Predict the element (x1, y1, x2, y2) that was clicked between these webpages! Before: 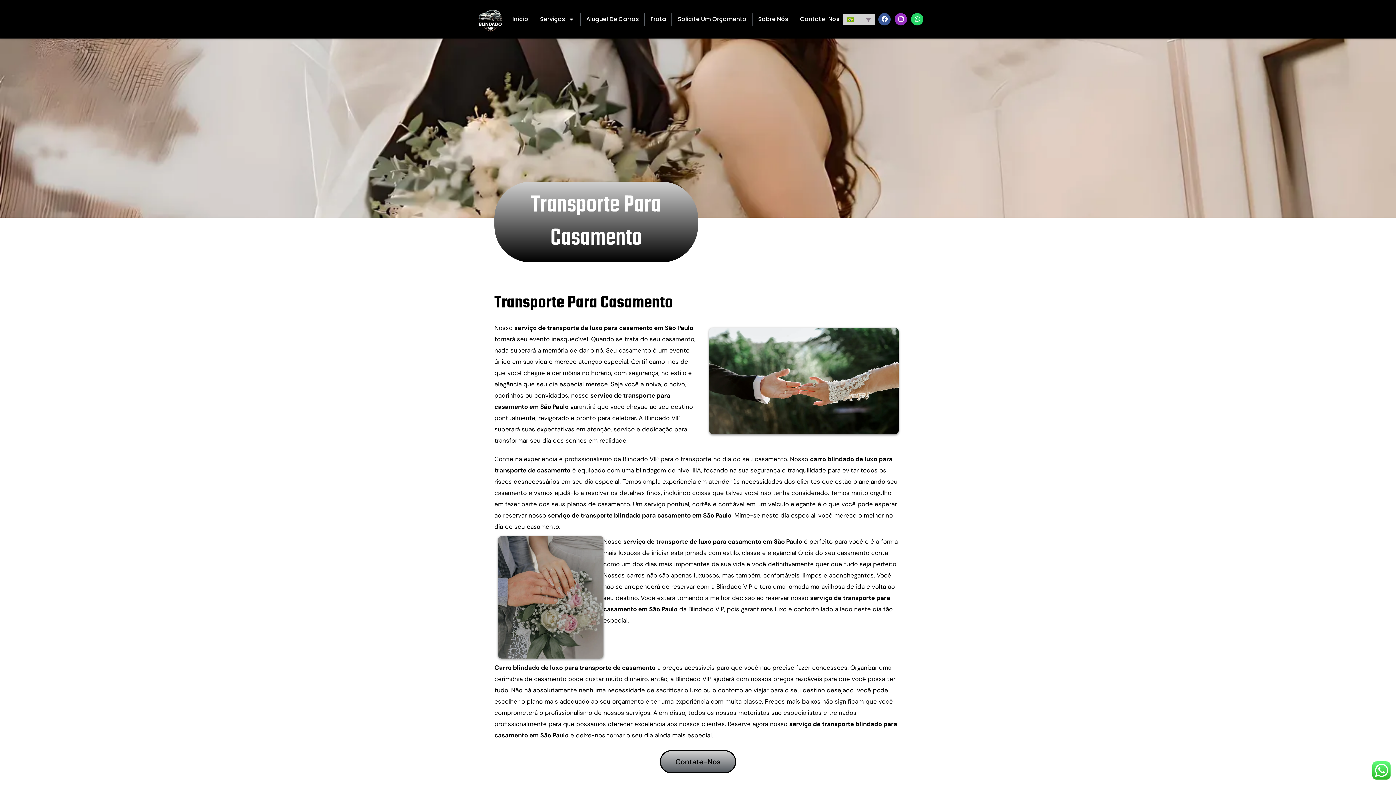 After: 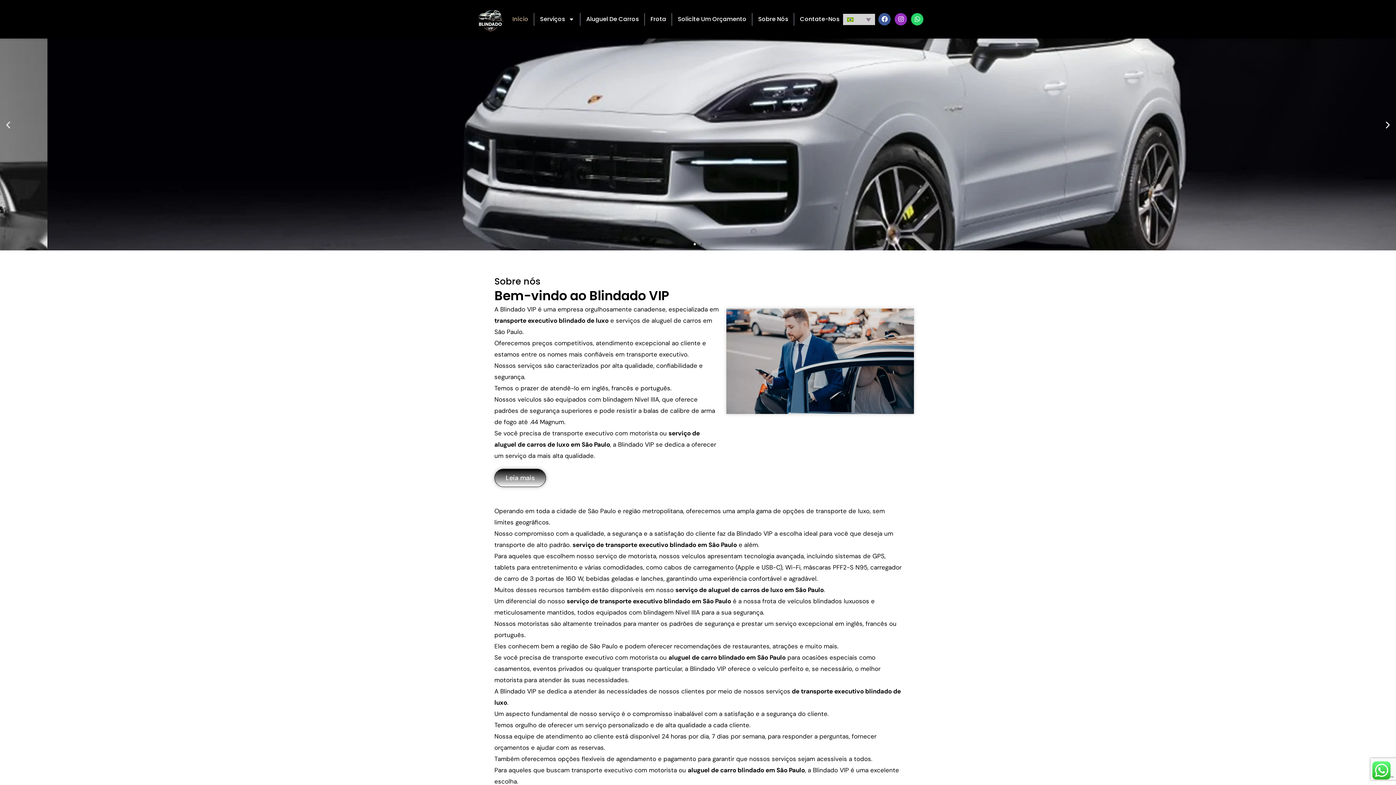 Action: bbox: (512, 1, 528, 37) label: Início